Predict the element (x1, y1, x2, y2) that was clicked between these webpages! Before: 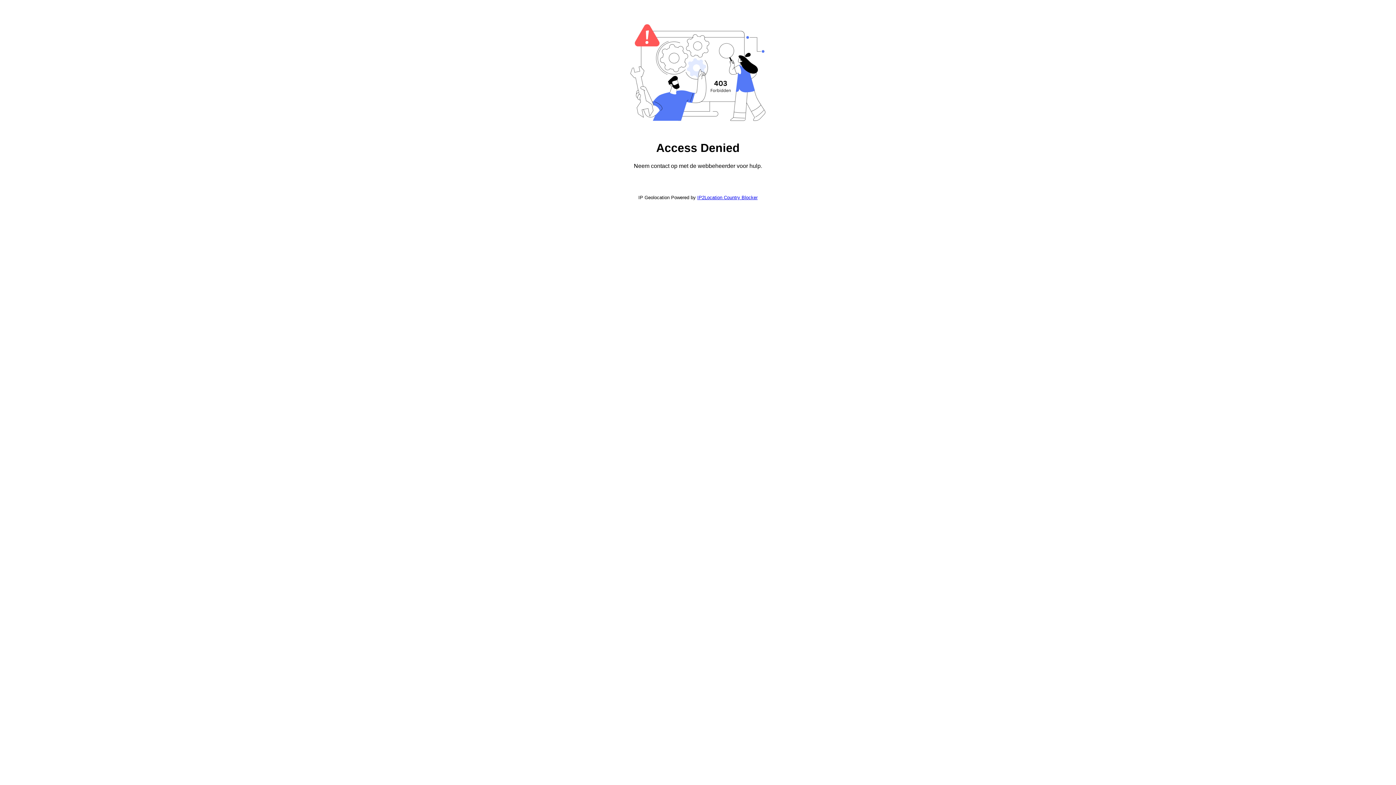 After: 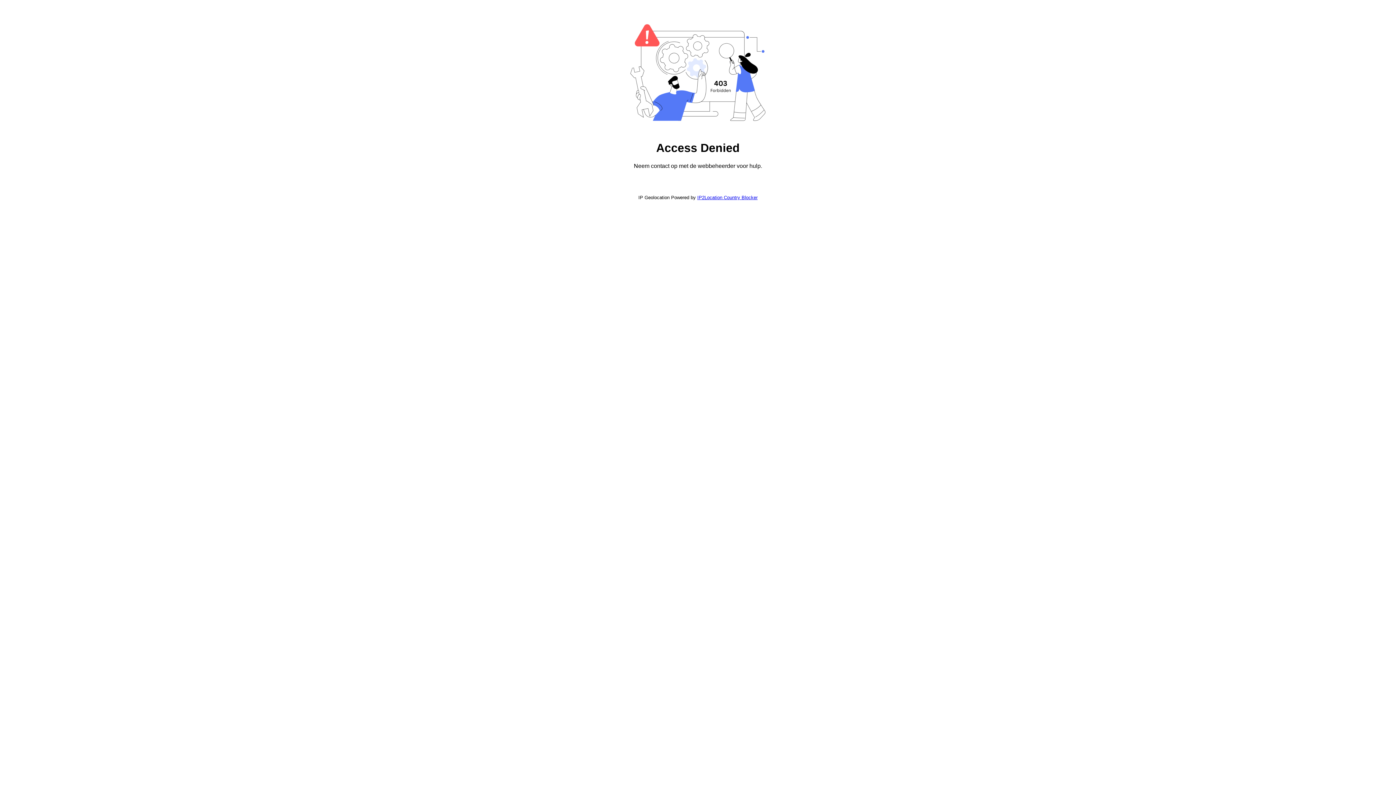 Action: label: IP2Location Country Blocker bbox: (697, 194, 757, 200)